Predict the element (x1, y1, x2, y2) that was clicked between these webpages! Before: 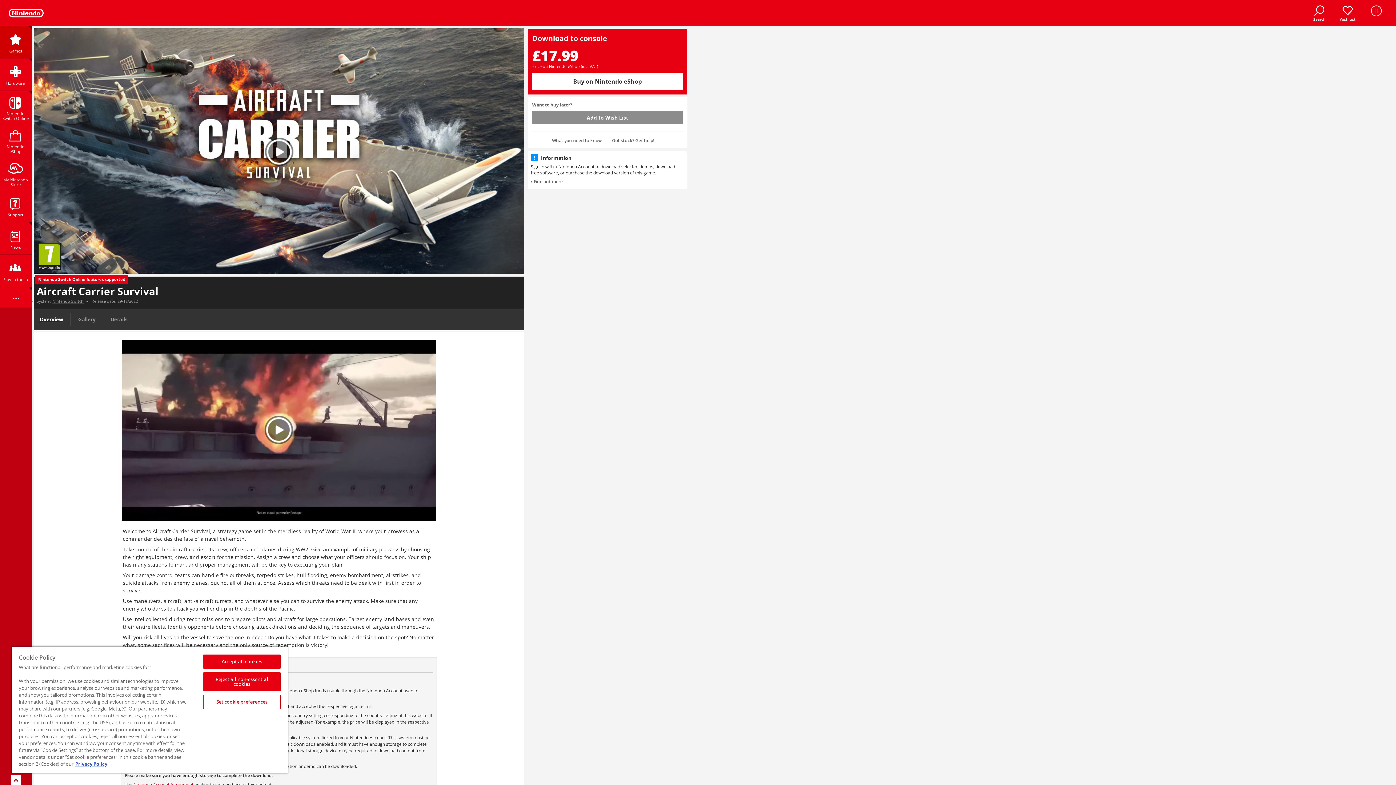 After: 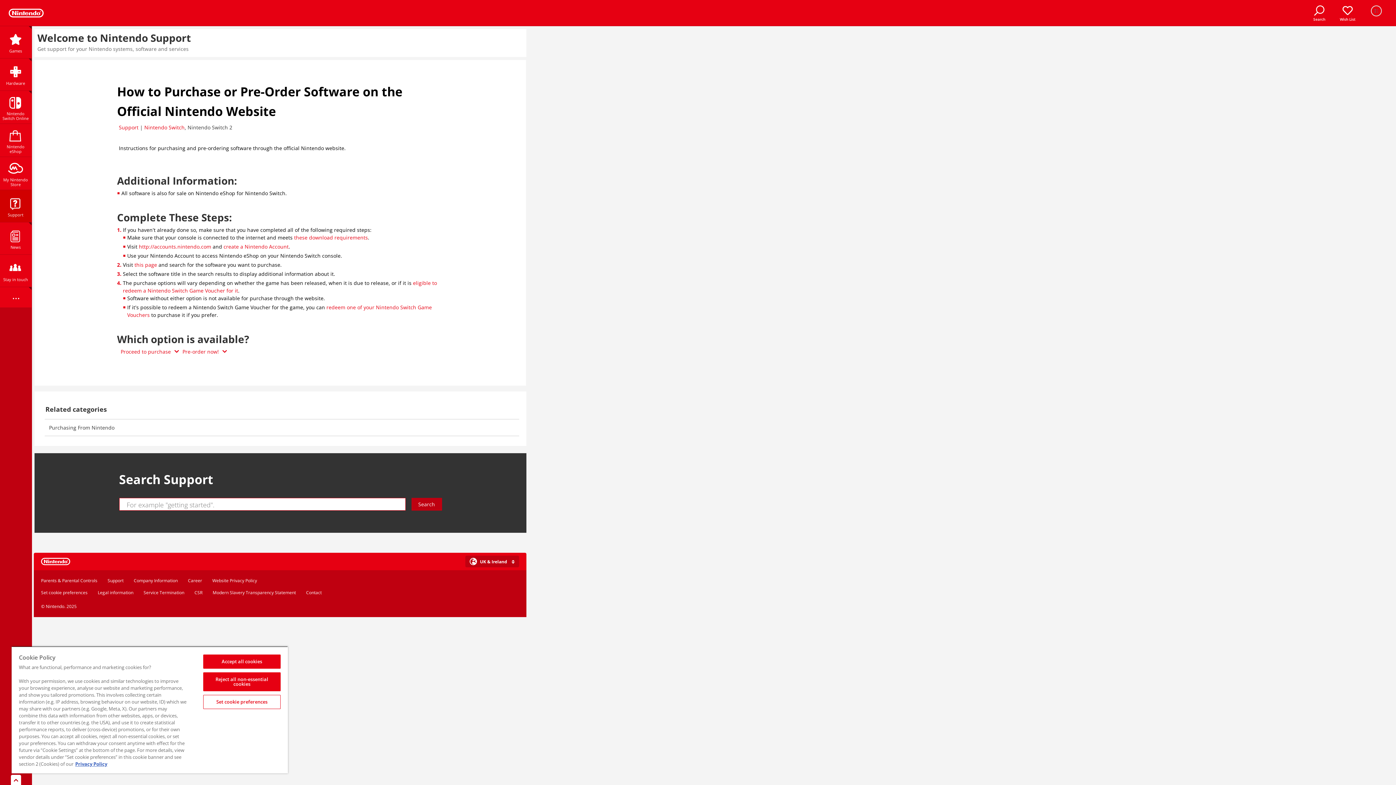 Action: label: Find out more bbox: (530, 178, 562, 184)